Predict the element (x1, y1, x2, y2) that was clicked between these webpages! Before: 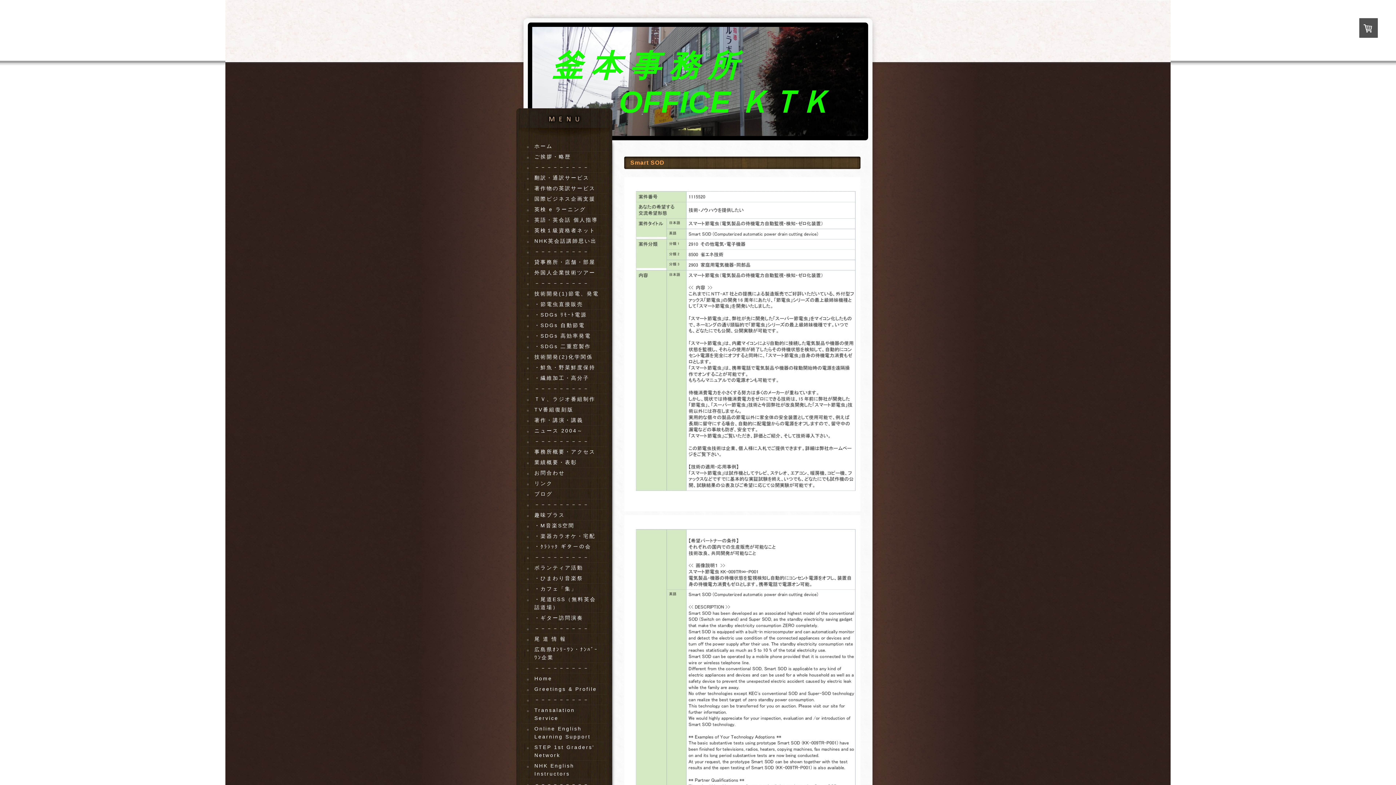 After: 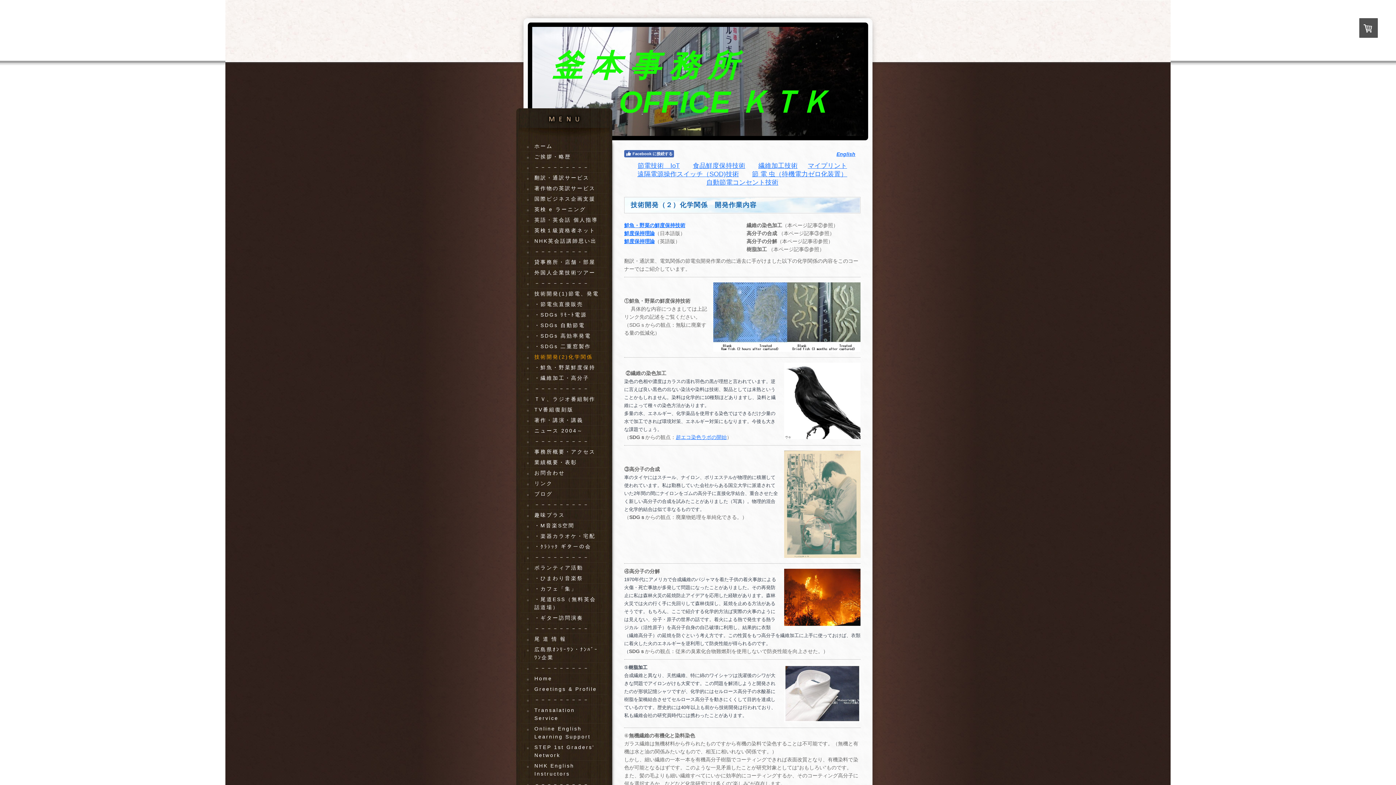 Action: label: 技術開発(2)化学関係 bbox: (527, 352, 601, 362)